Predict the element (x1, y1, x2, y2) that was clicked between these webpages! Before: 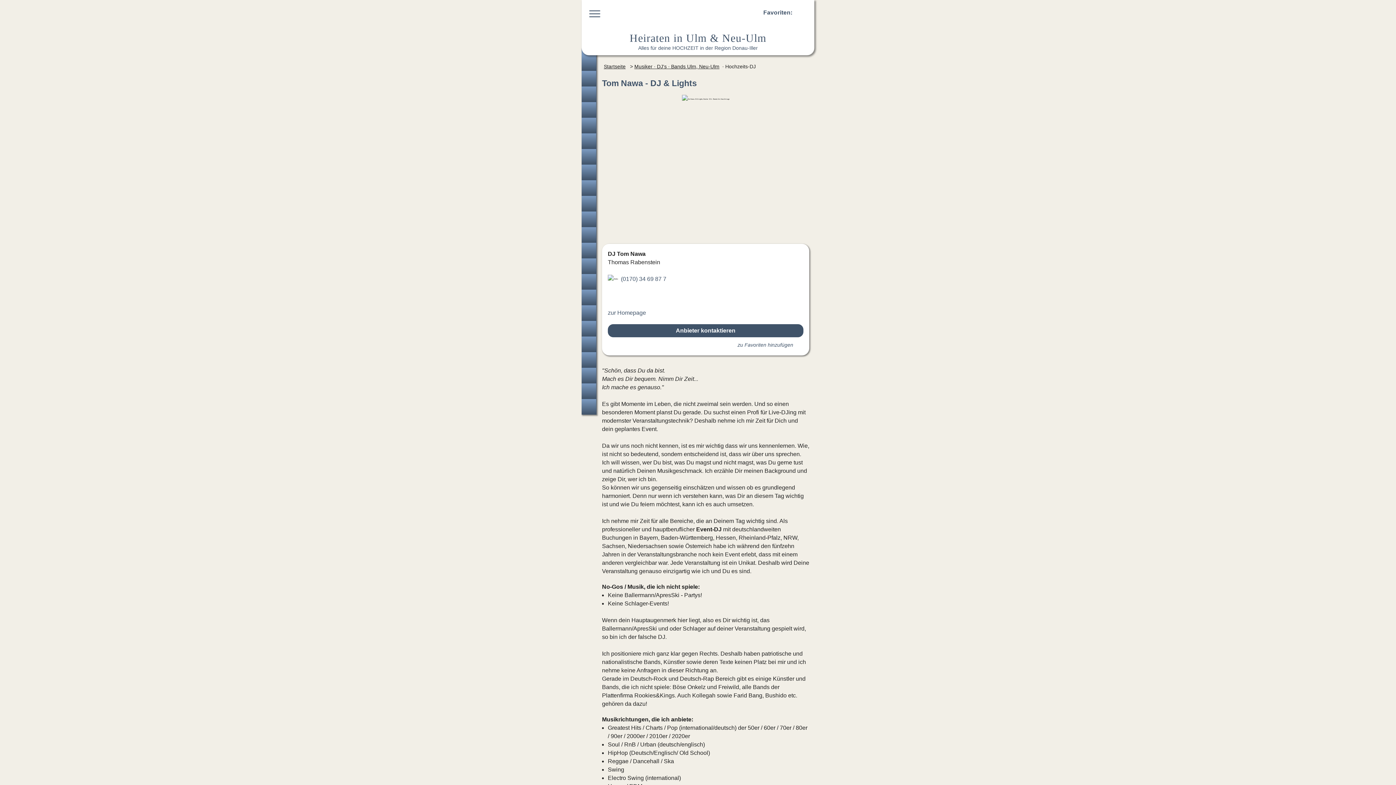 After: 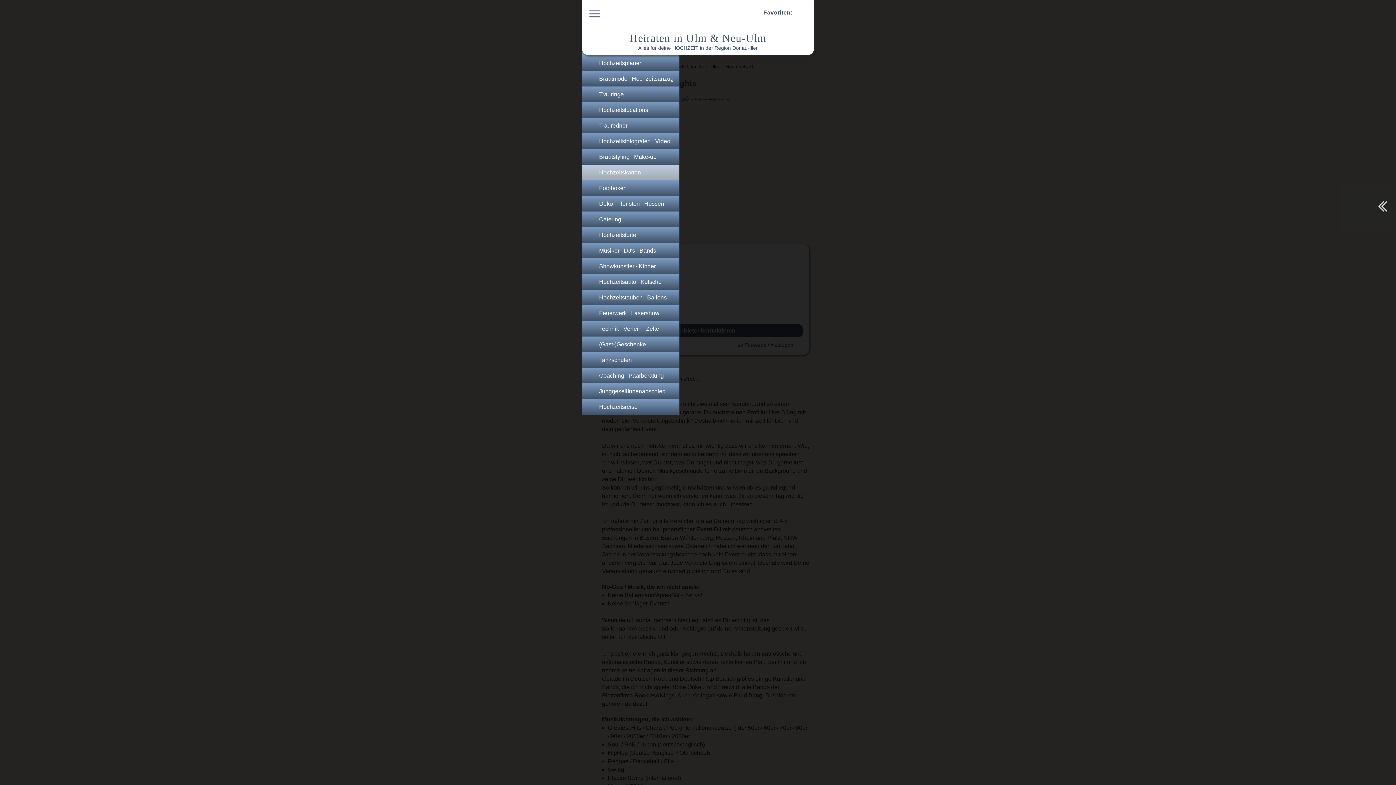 Action: label: Hochzeitskarten bbox: (581, 164, 596, 180)